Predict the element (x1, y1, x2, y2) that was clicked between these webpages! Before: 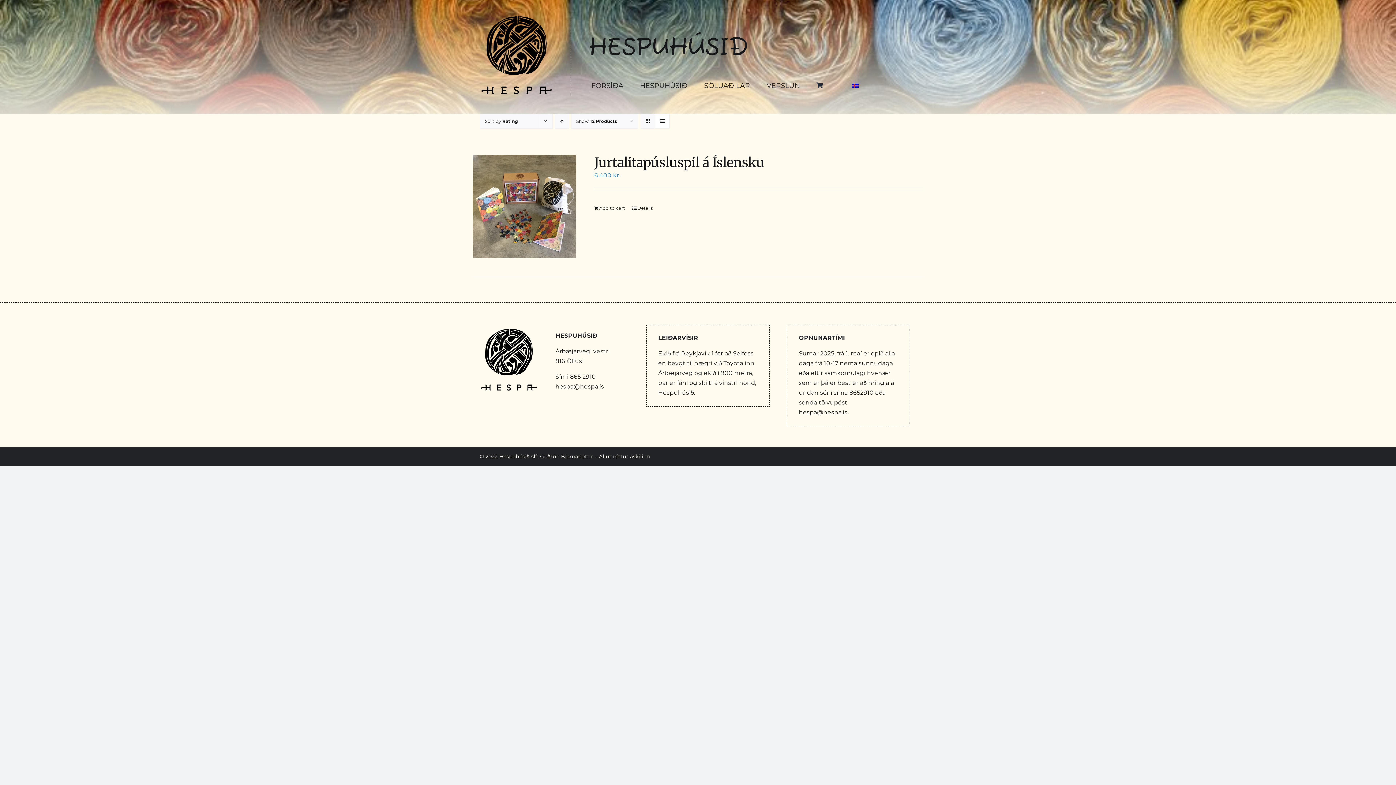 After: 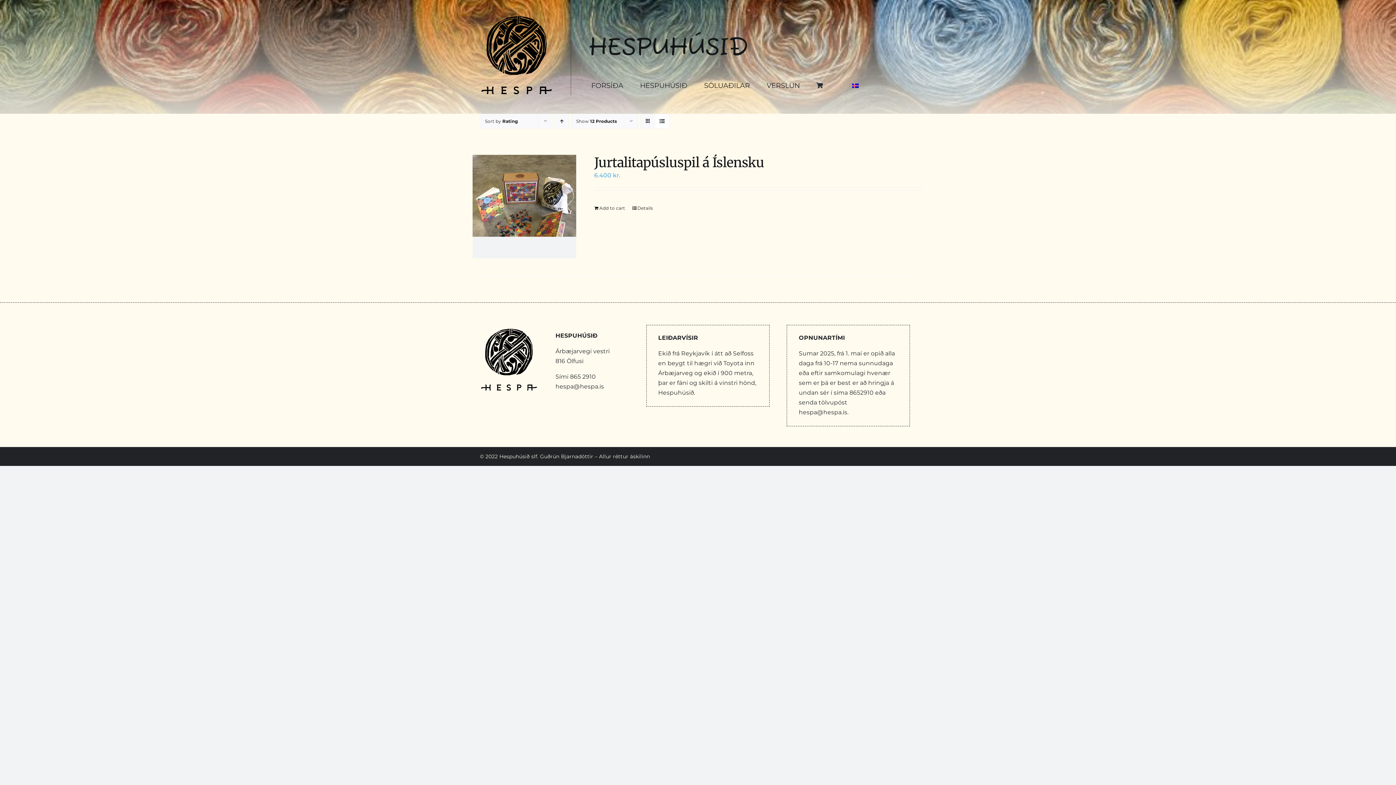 Action: label: View as list bbox: (655, 114, 669, 128)